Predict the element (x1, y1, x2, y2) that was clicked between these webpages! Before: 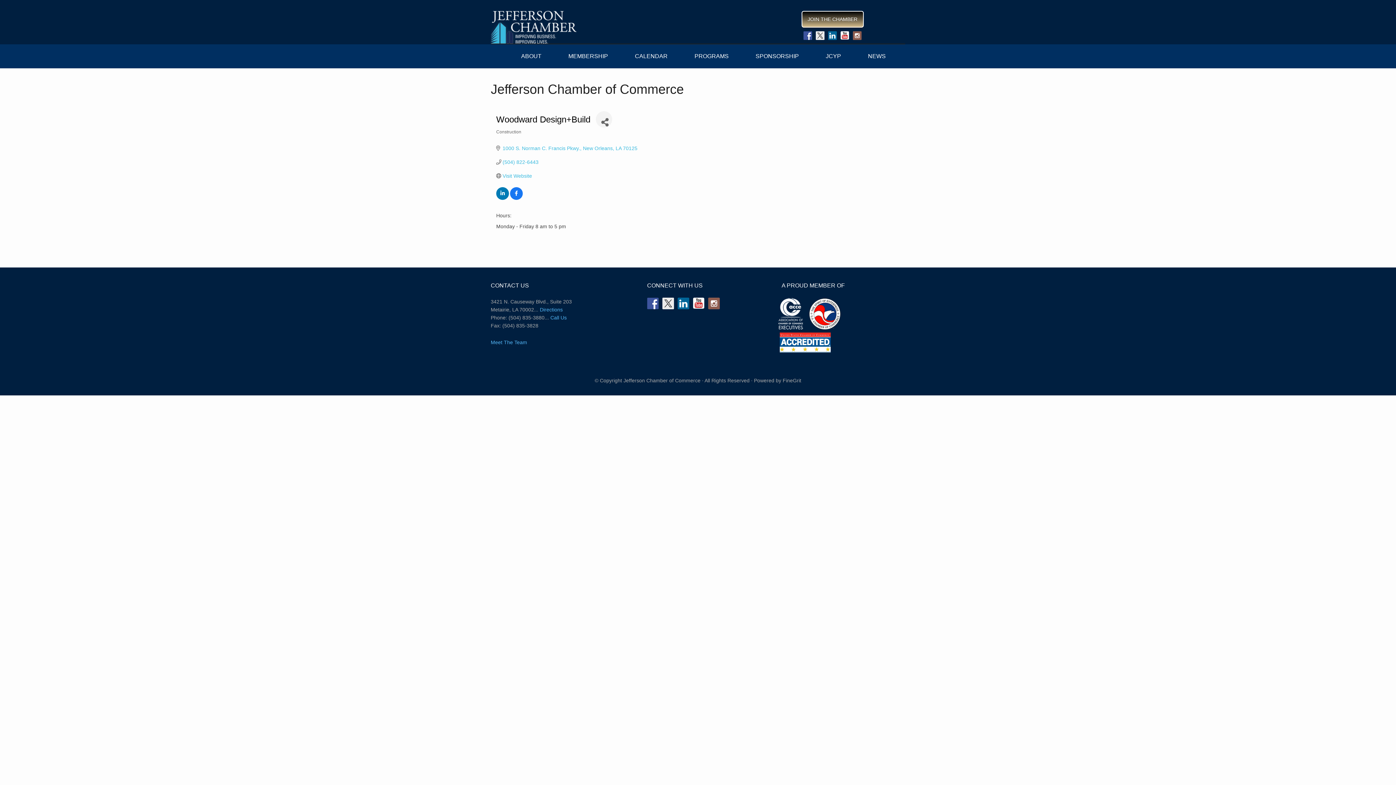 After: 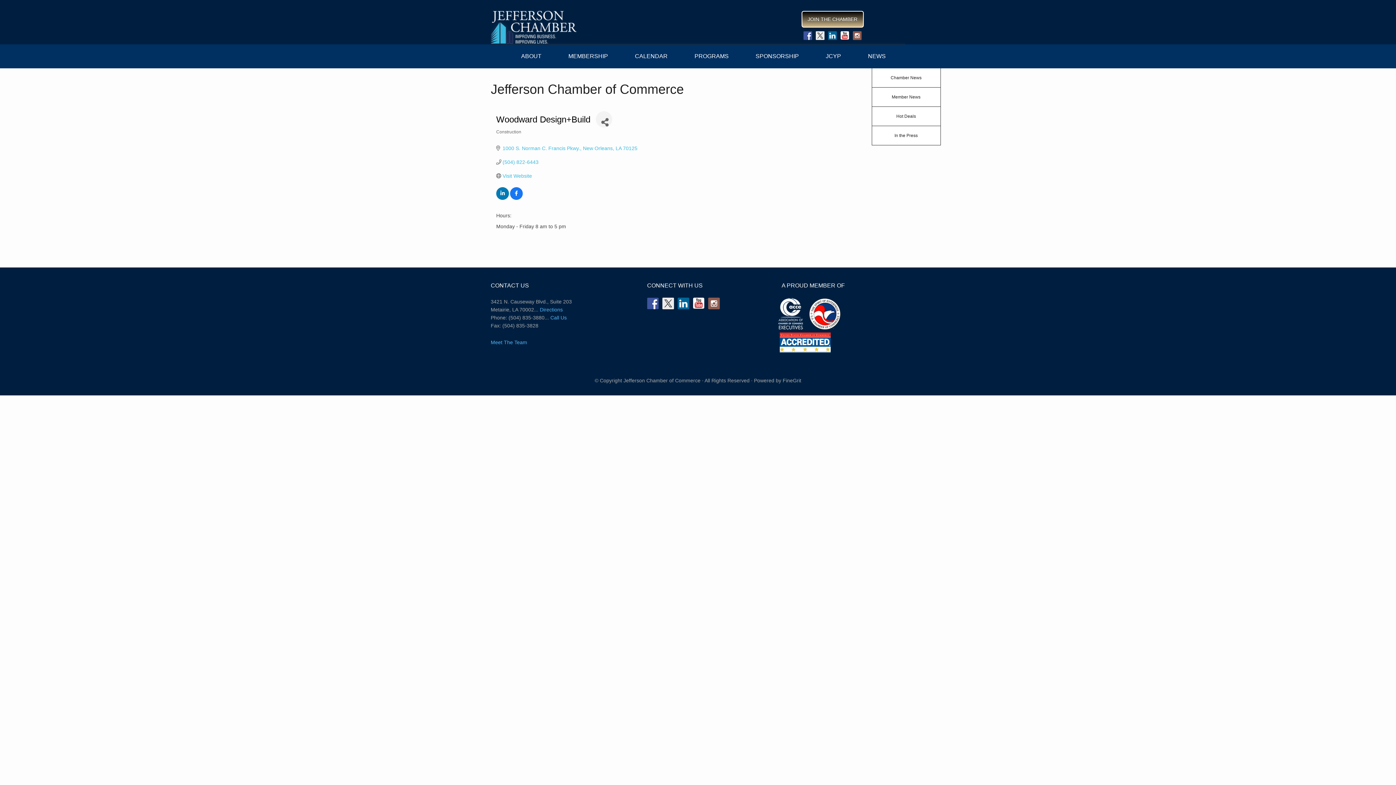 Action: bbox: (860, 44, 893, 68) label: NEWS